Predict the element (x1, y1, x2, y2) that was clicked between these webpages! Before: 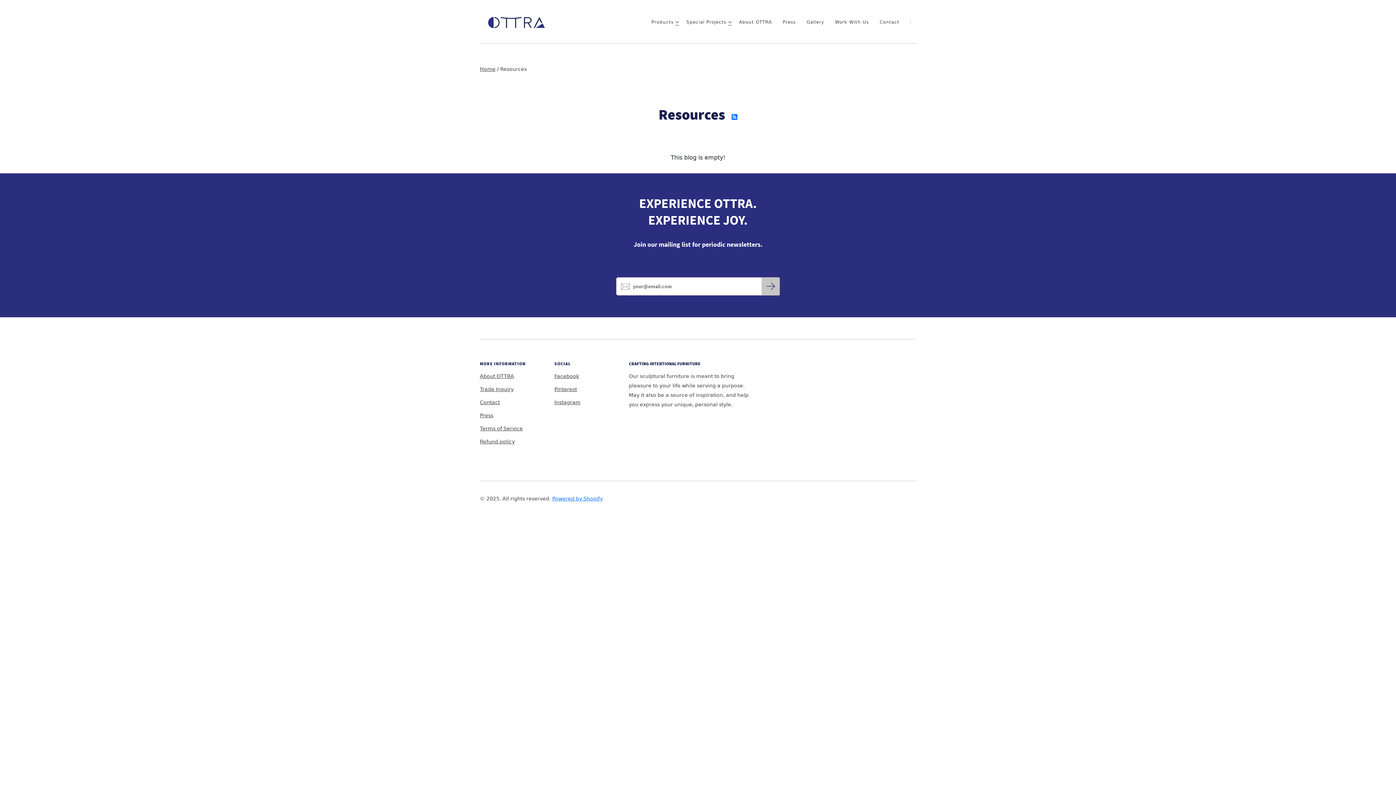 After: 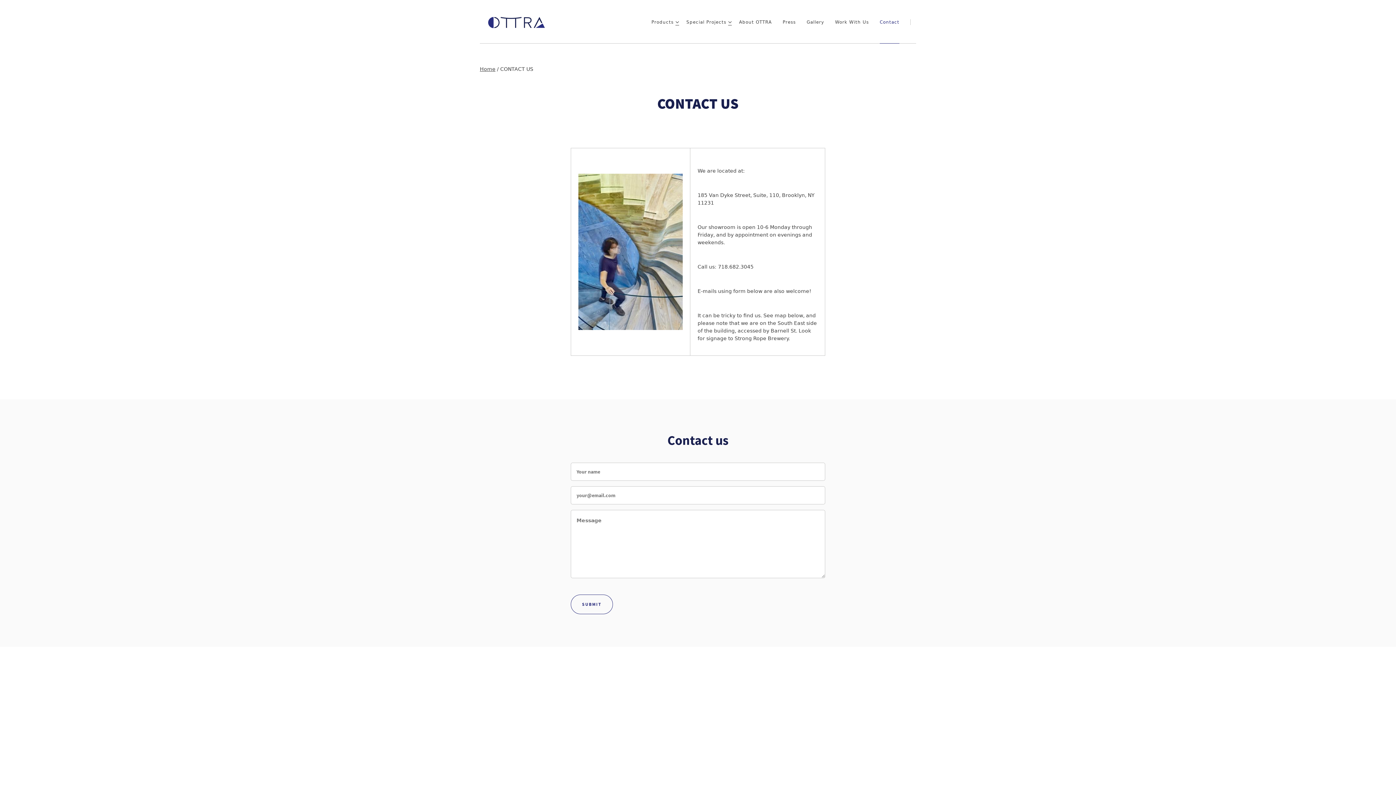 Action: bbox: (480, 397, 500, 407) label: Contact